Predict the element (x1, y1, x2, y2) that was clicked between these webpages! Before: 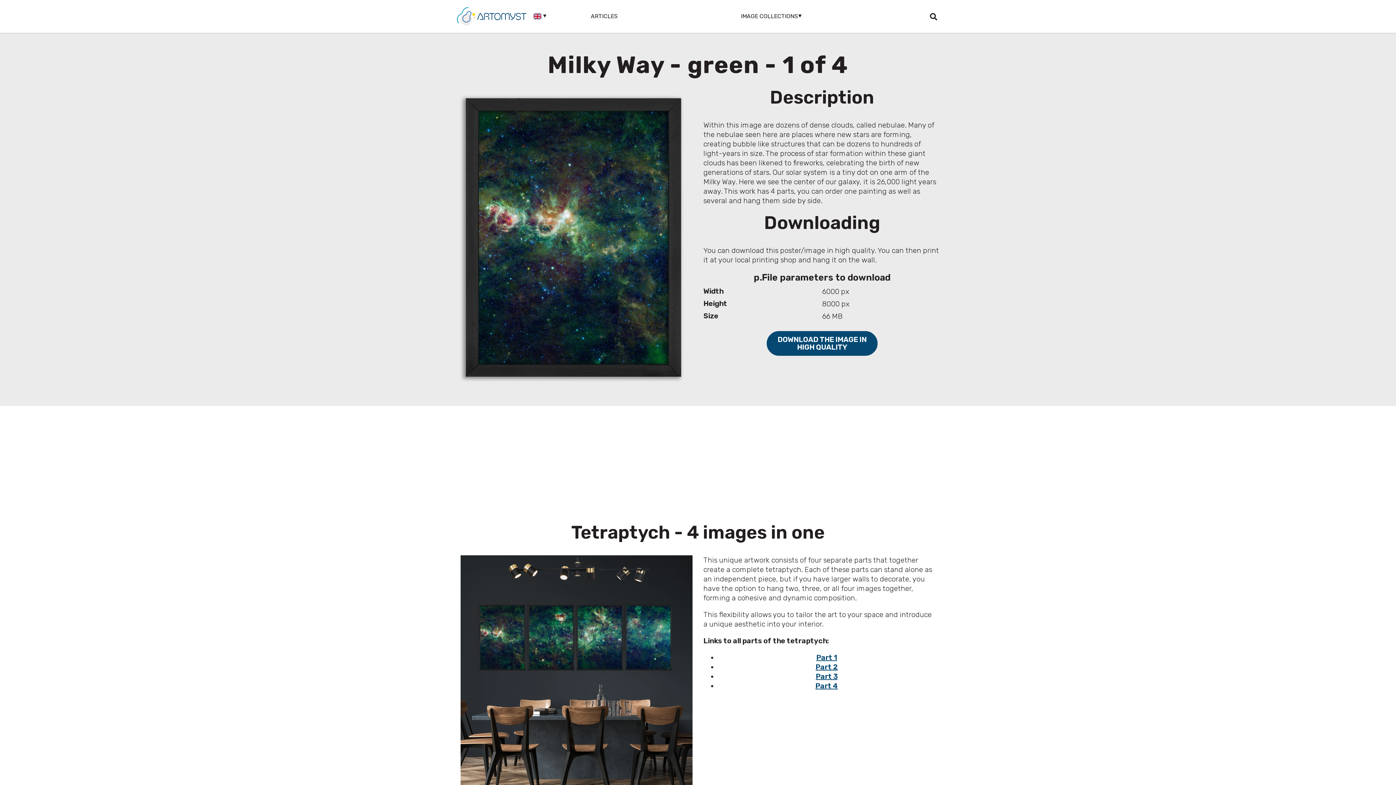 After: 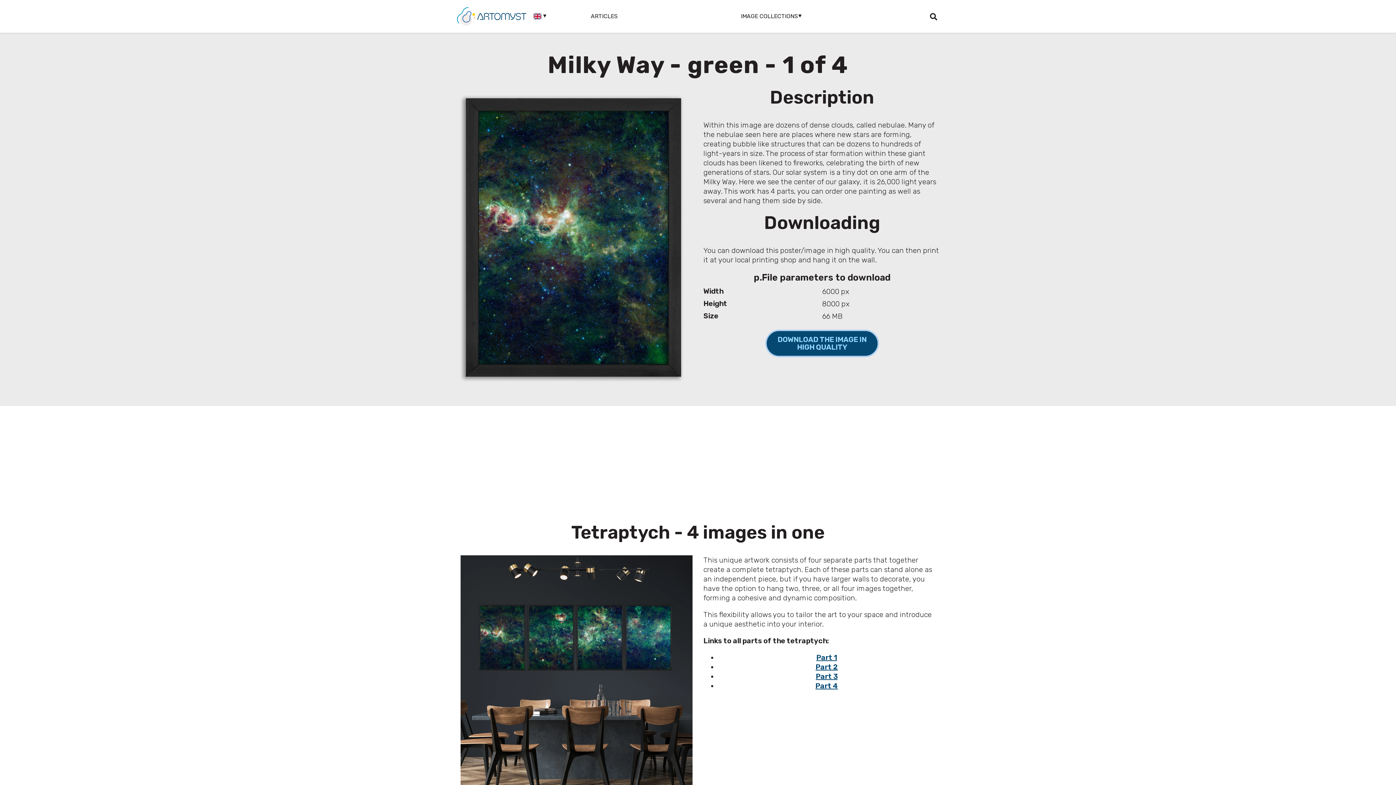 Action: label: DOWNLOAD THE IMAGE IN HIGH QUALITY bbox: (766, 331, 877, 356)